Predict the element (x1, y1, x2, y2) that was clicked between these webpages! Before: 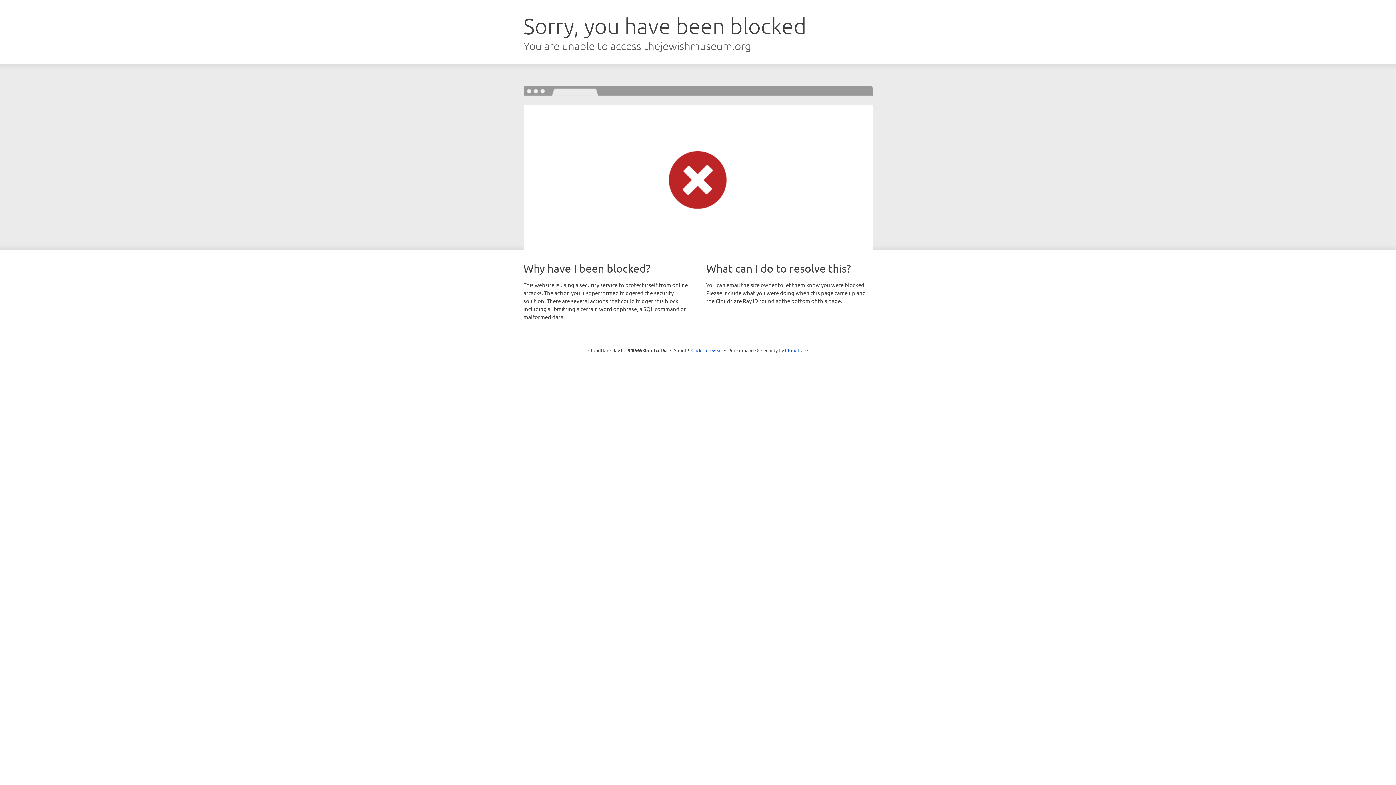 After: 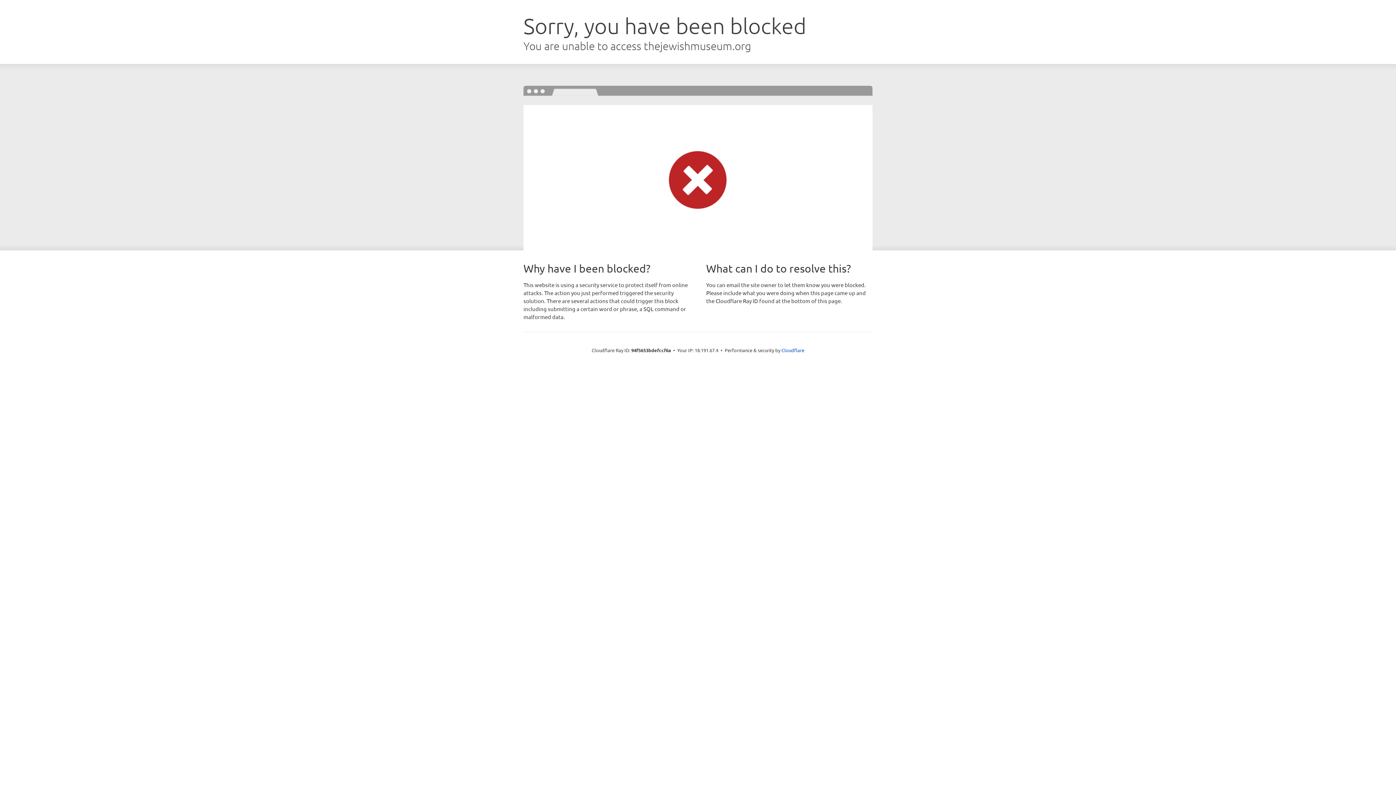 Action: bbox: (691, 346, 722, 353) label: Click to reveal